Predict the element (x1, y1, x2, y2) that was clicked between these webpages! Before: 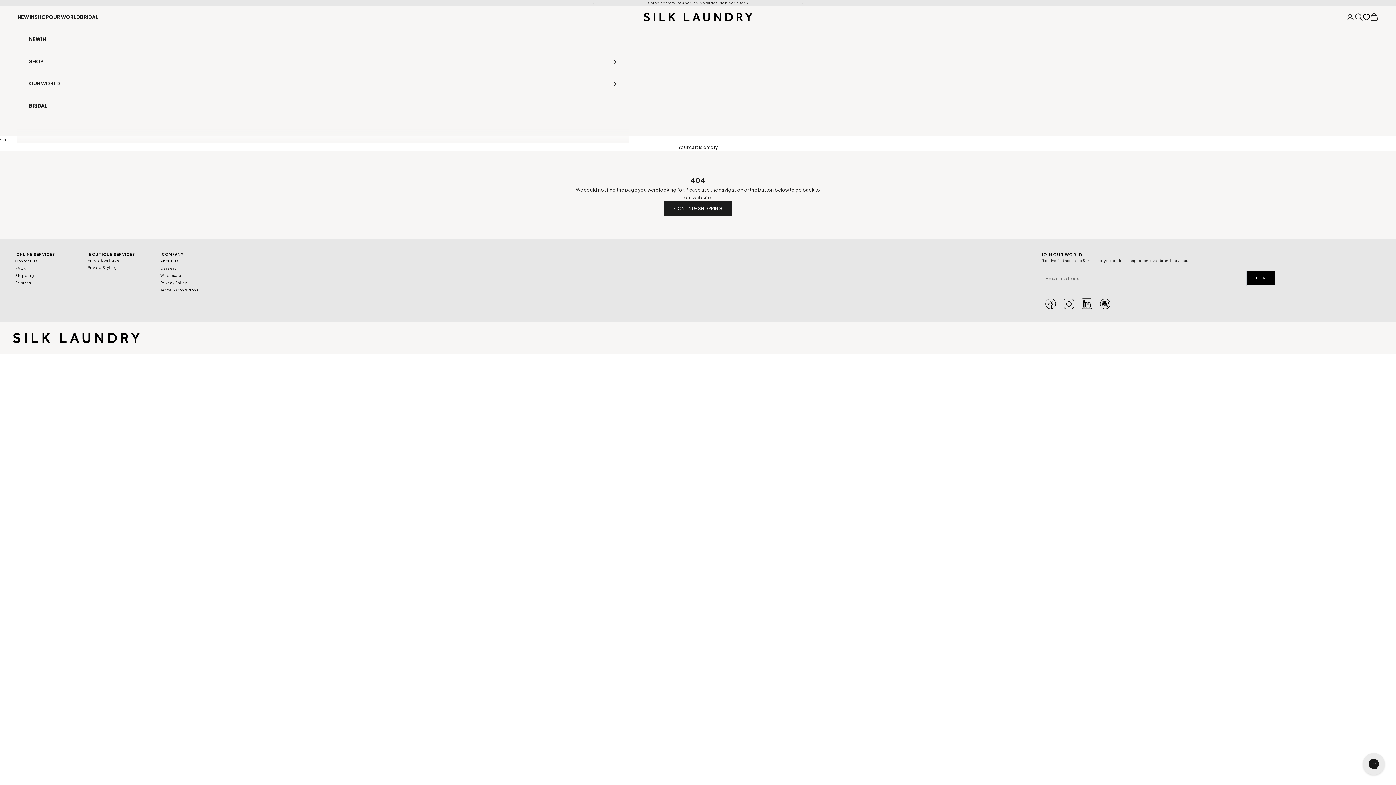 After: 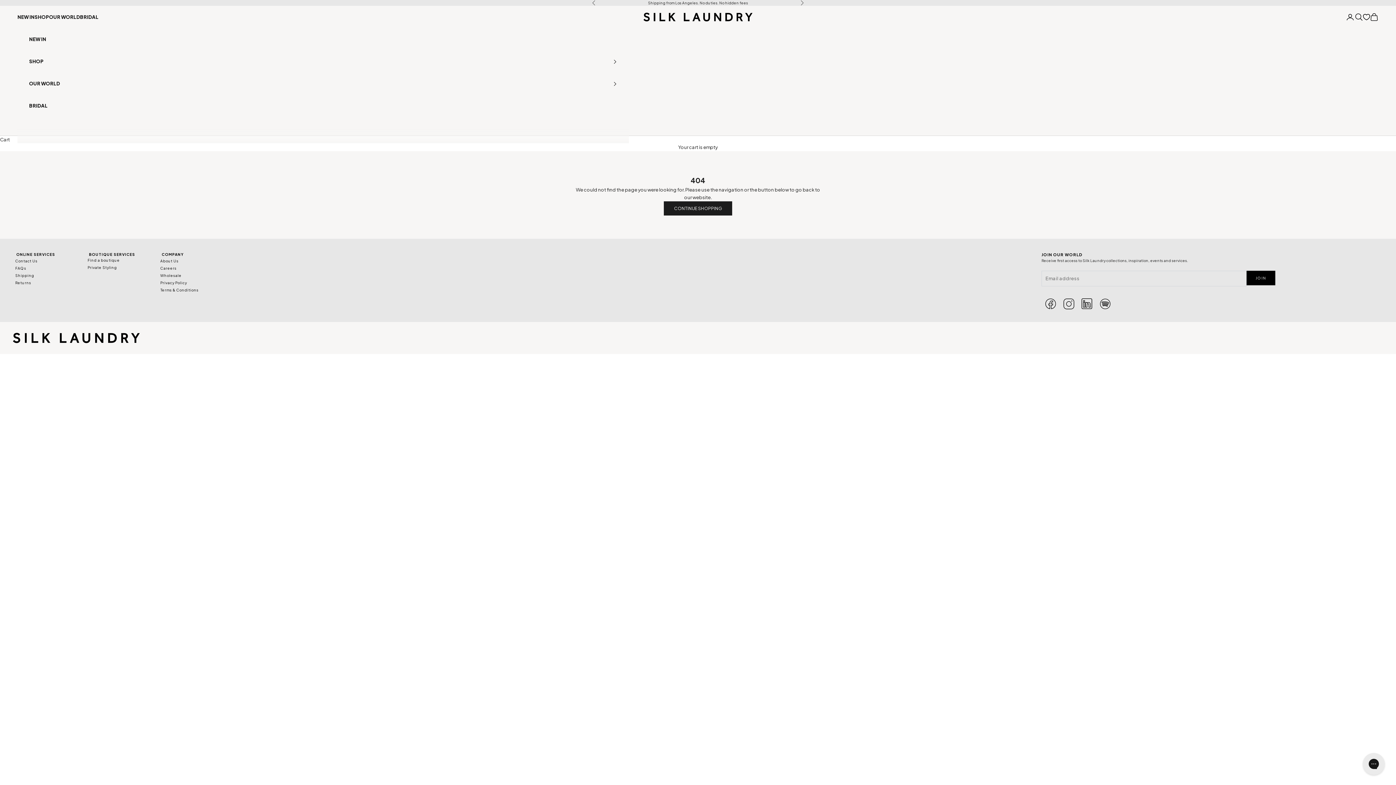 Action: label: custom bbox: (1060, 294, 1078, 313)